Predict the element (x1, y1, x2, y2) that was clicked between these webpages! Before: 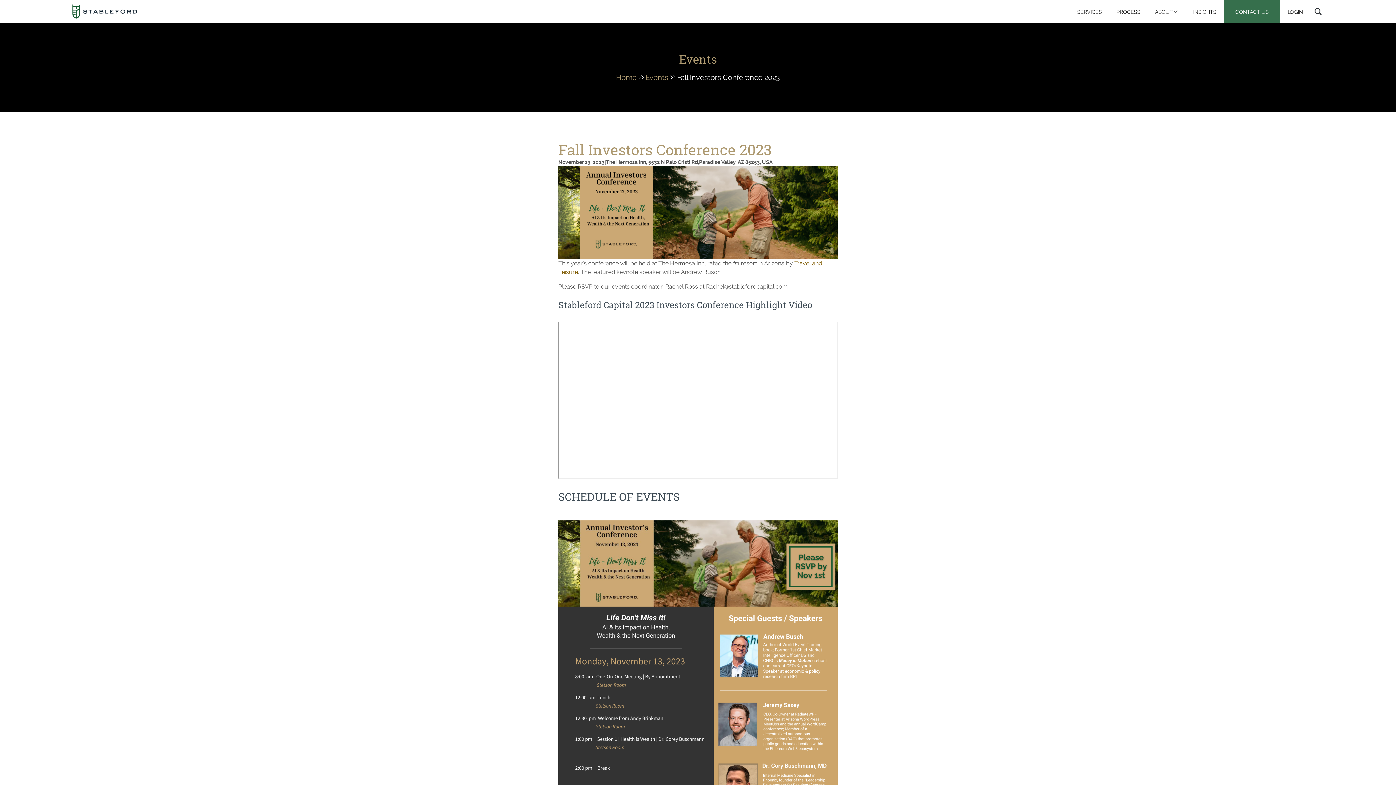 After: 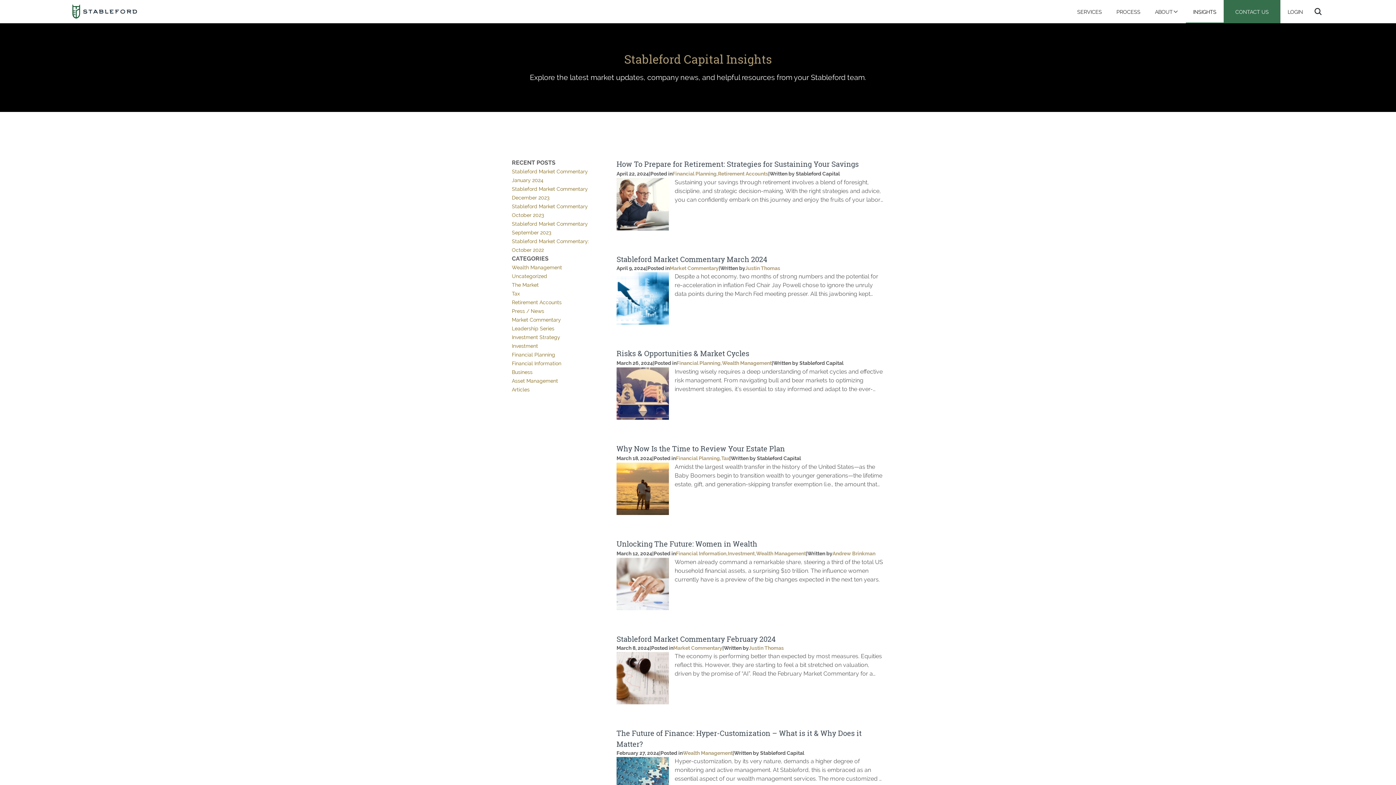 Action: bbox: (1186, 0, 1224, 23) label: INSIGHTS